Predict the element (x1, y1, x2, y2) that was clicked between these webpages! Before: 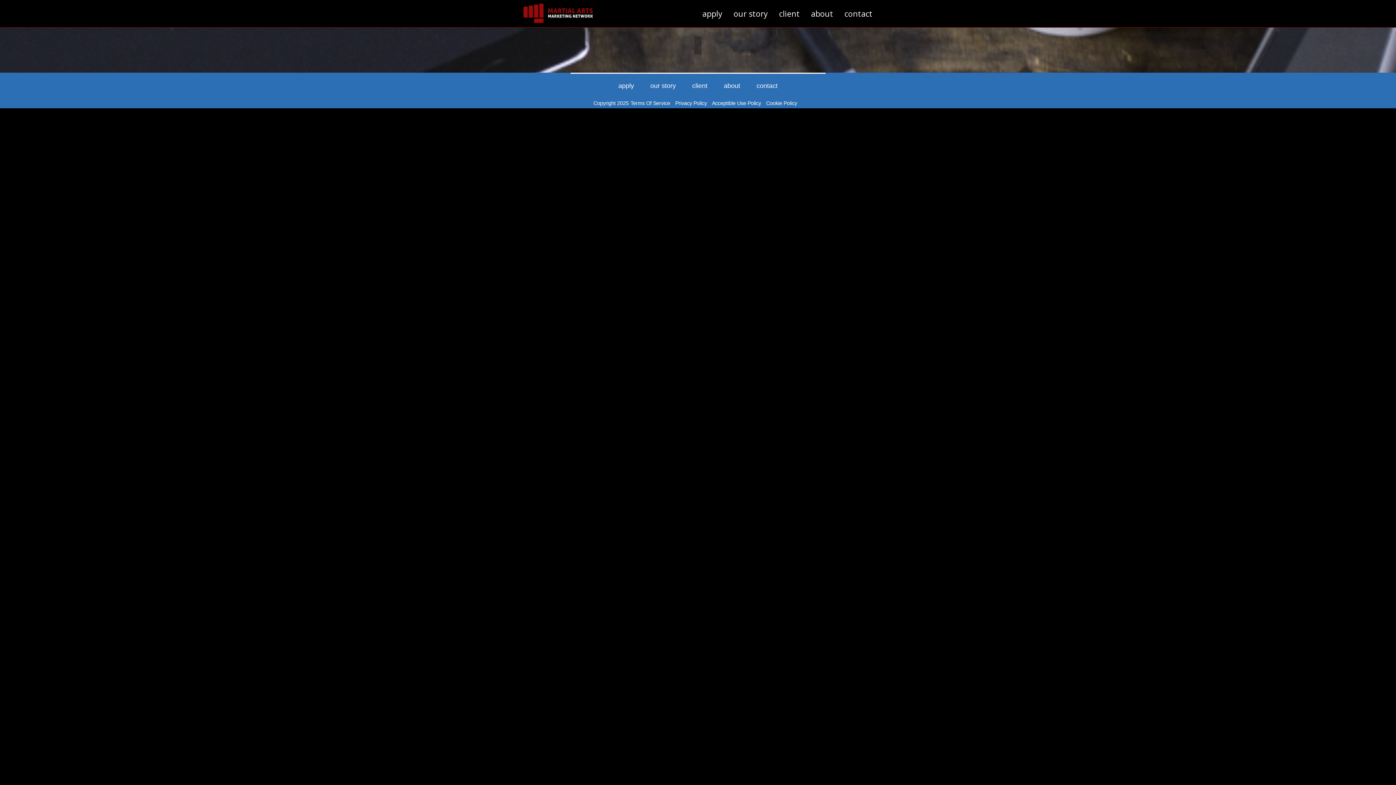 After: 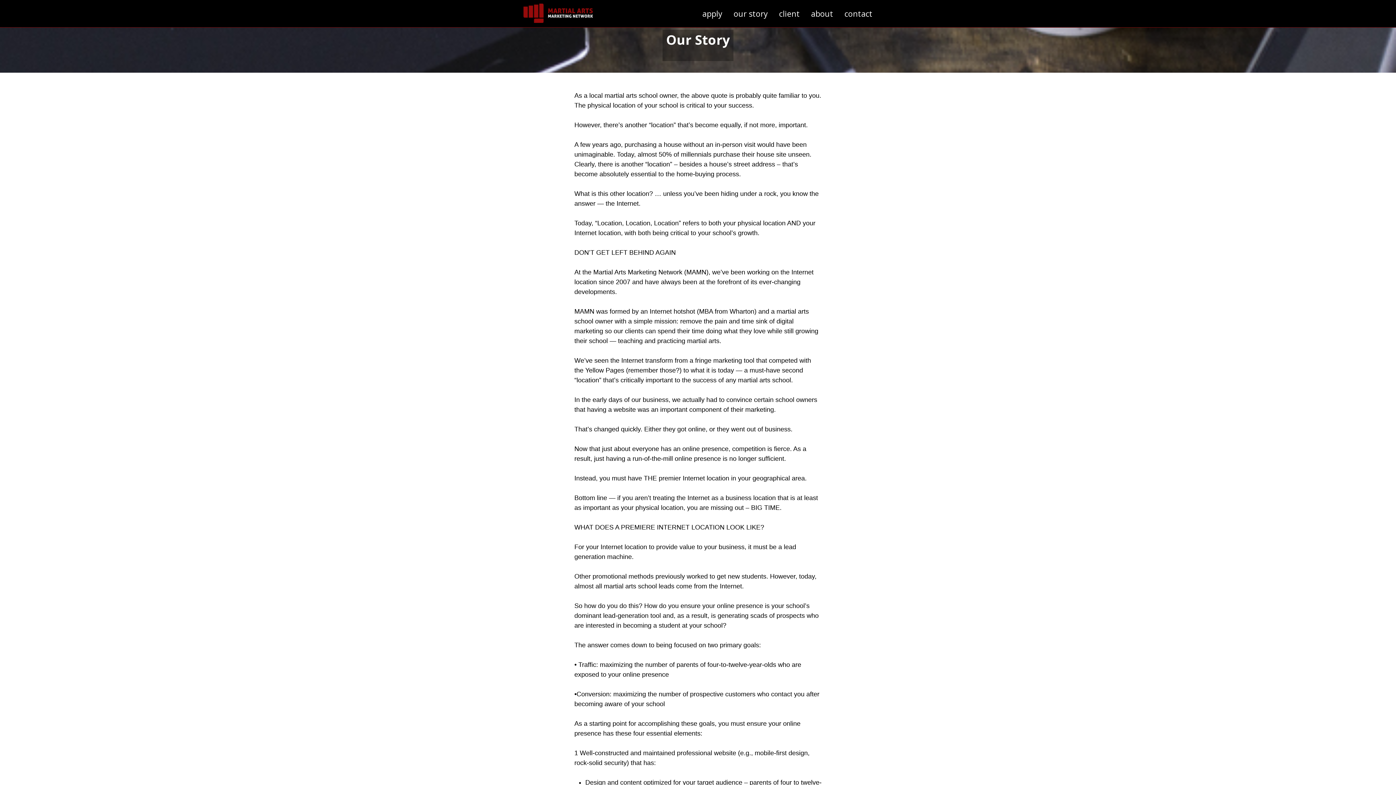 Action: bbox: (733, 3, 768, 23) label: our story